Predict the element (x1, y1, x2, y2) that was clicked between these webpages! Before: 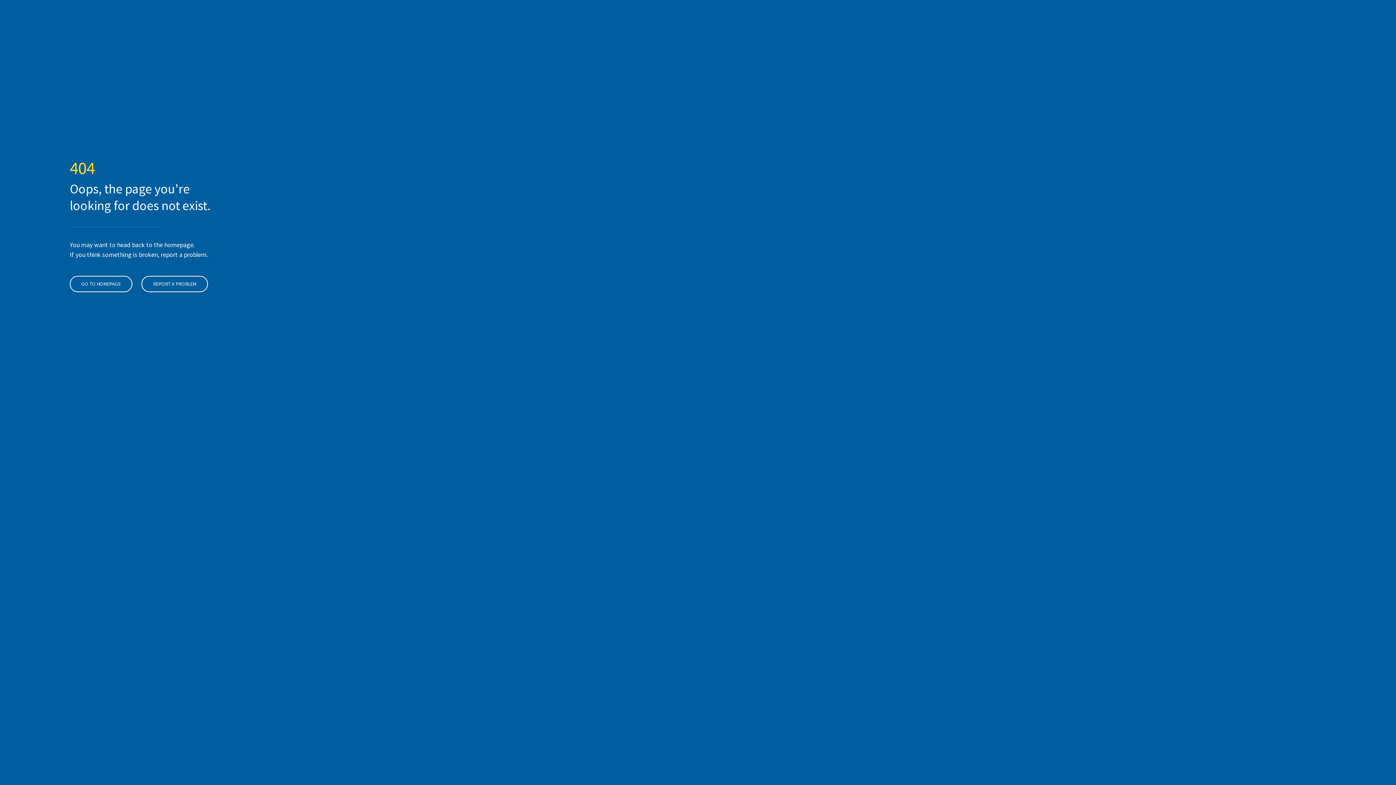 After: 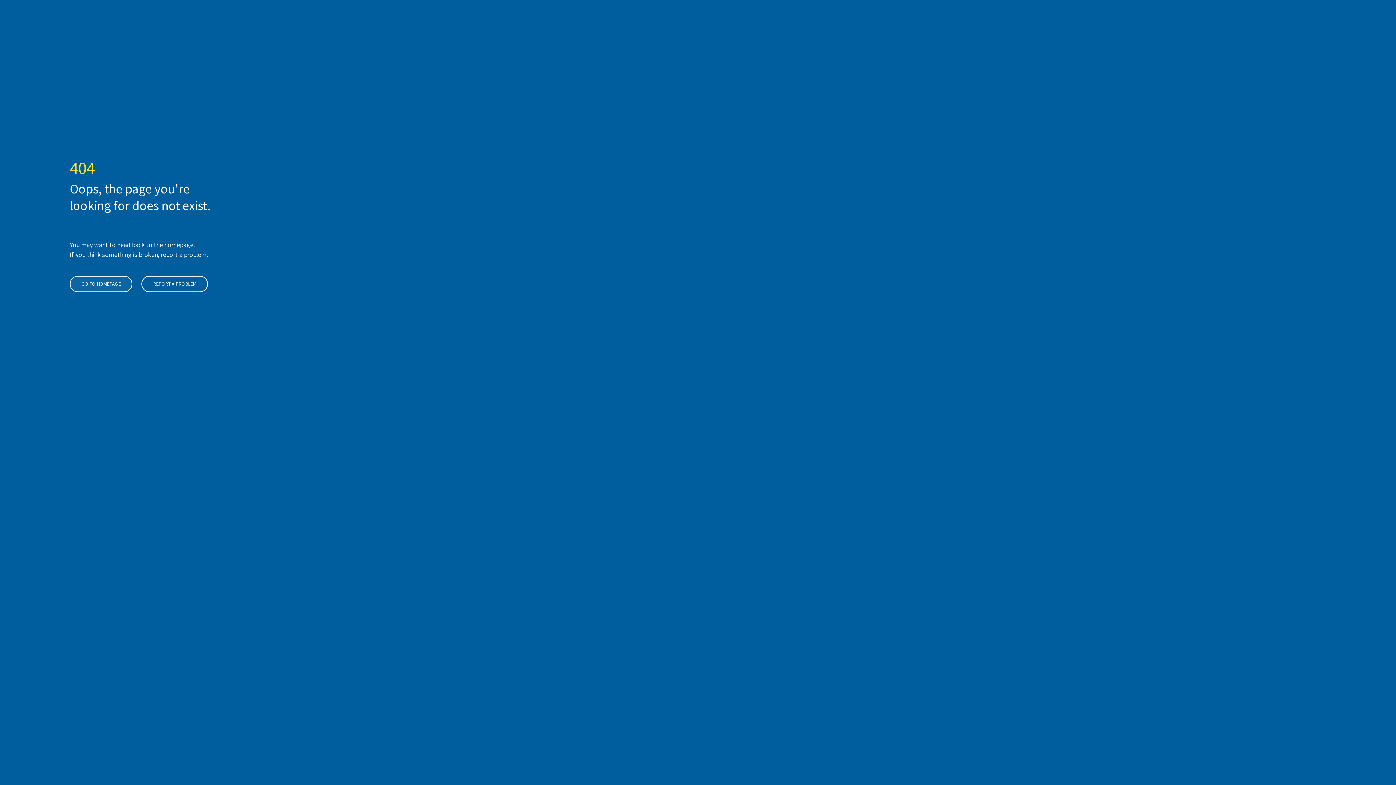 Action: bbox: (69, 276, 132, 292) label: GO TO HOMEPAGE